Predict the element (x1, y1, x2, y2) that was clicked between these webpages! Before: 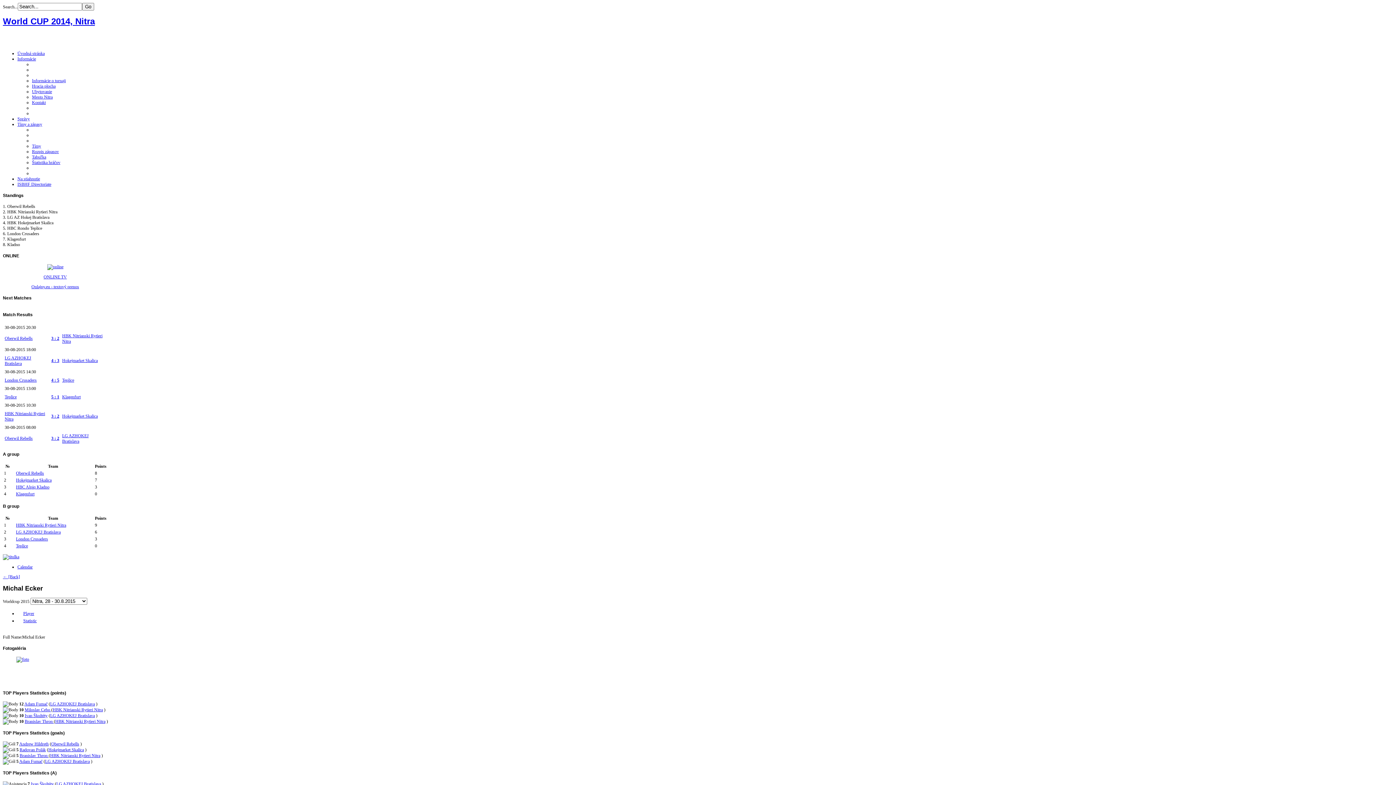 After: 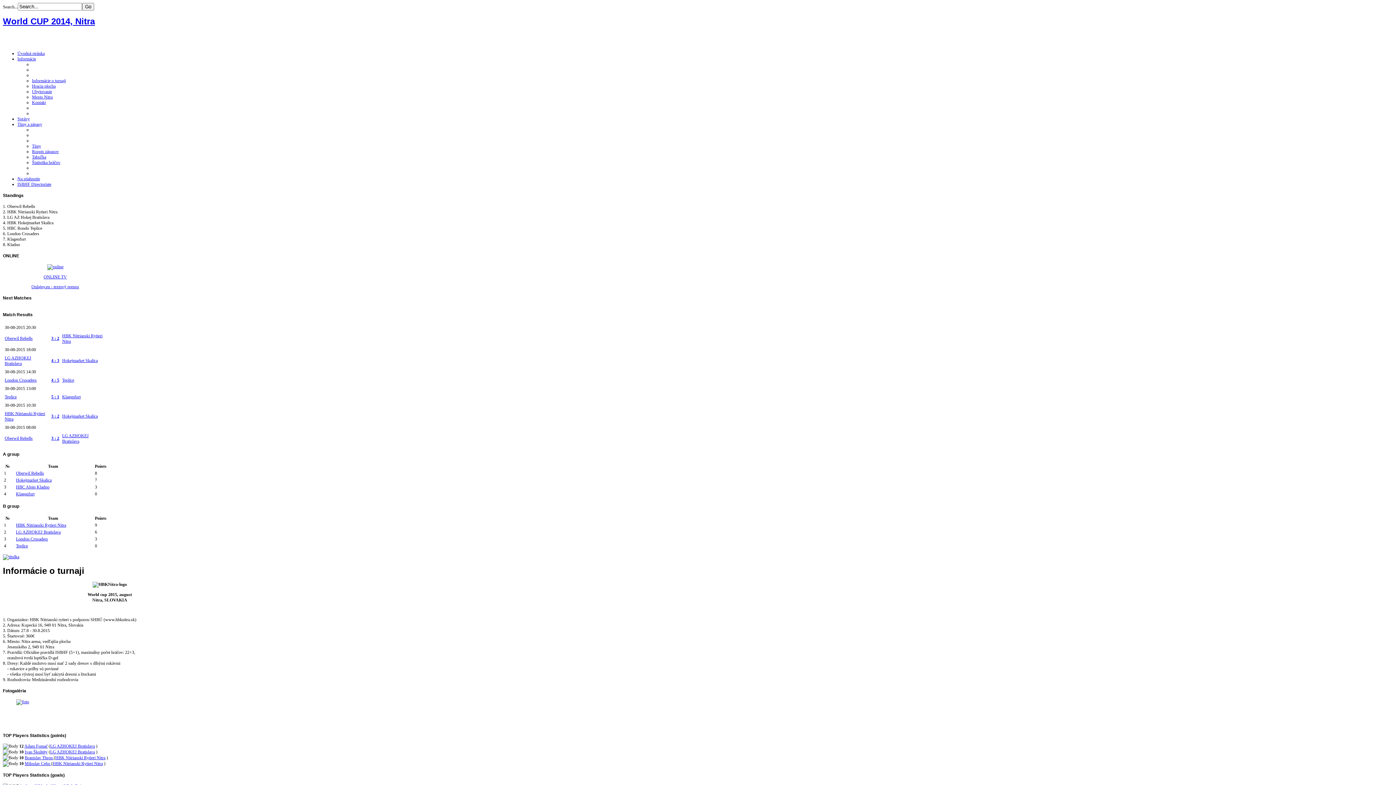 Action: bbox: (32, 78, 65, 83) label: Informácie o turnaji